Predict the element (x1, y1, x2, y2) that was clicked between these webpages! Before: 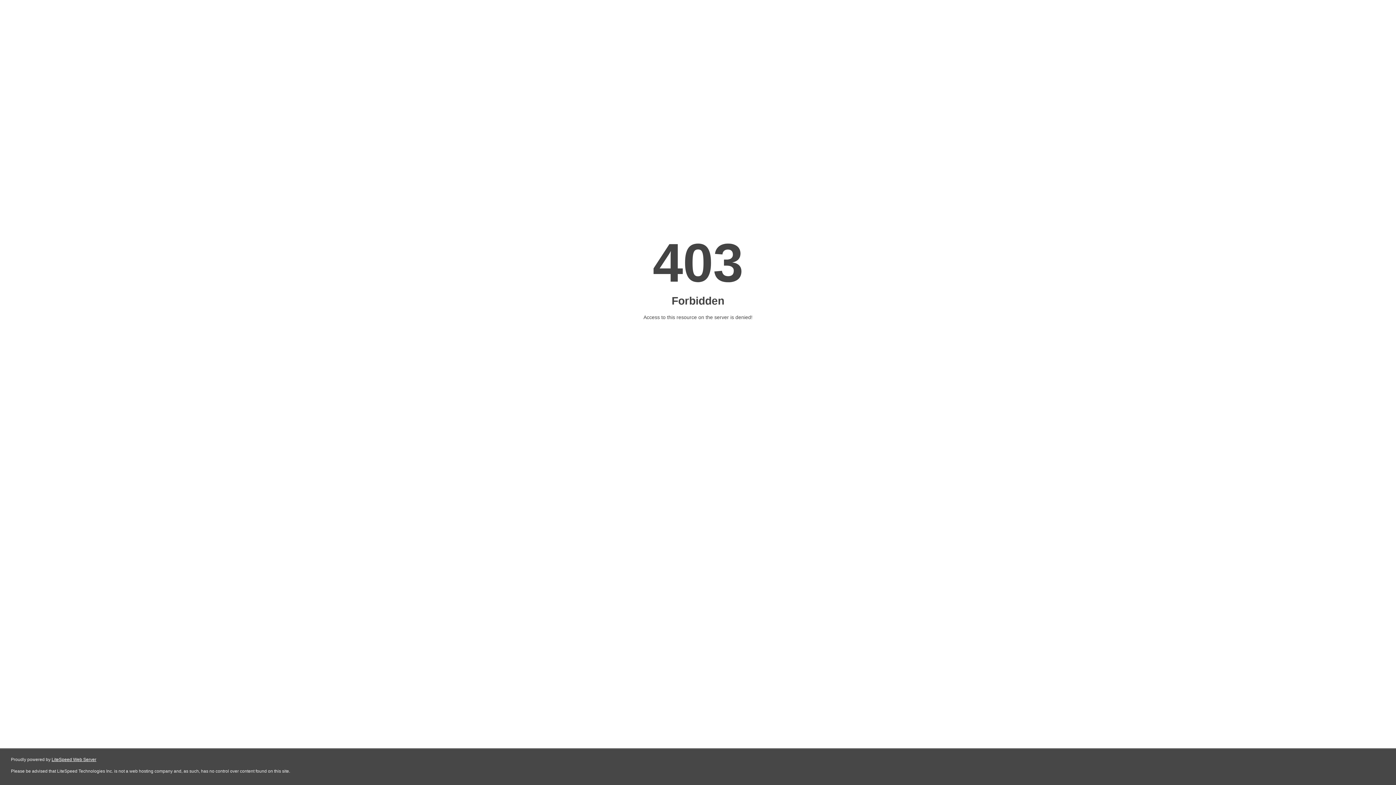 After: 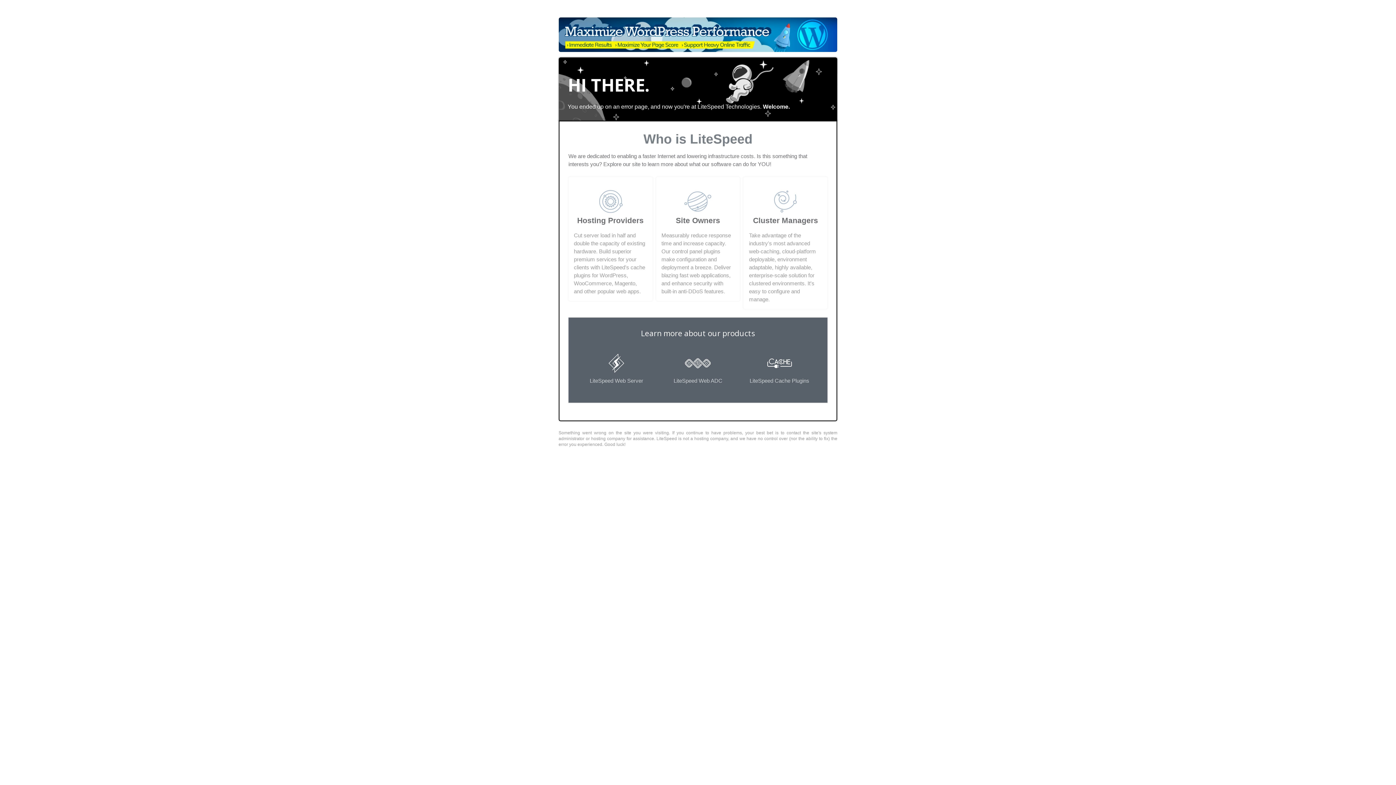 Action: bbox: (51, 757, 96, 762) label: LiteSpeed Web Server